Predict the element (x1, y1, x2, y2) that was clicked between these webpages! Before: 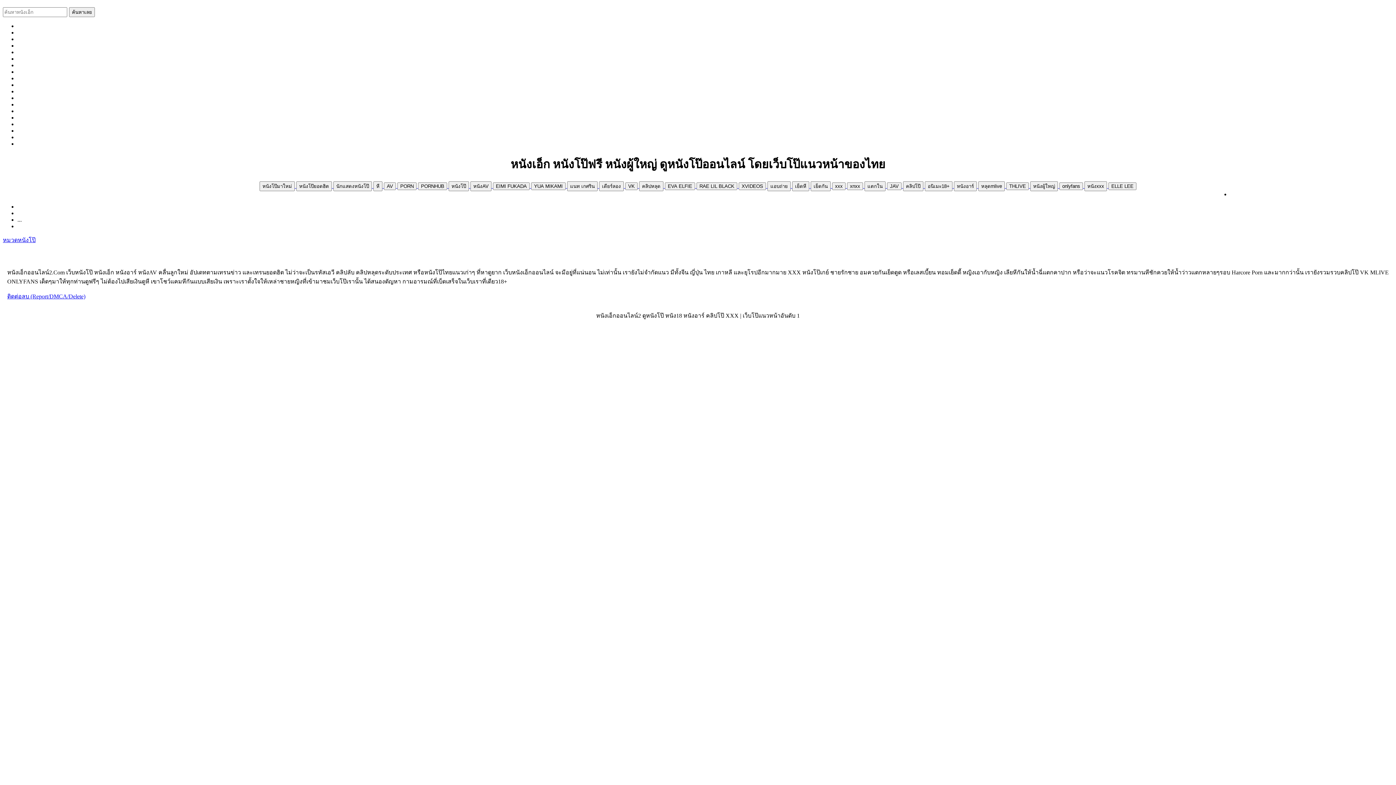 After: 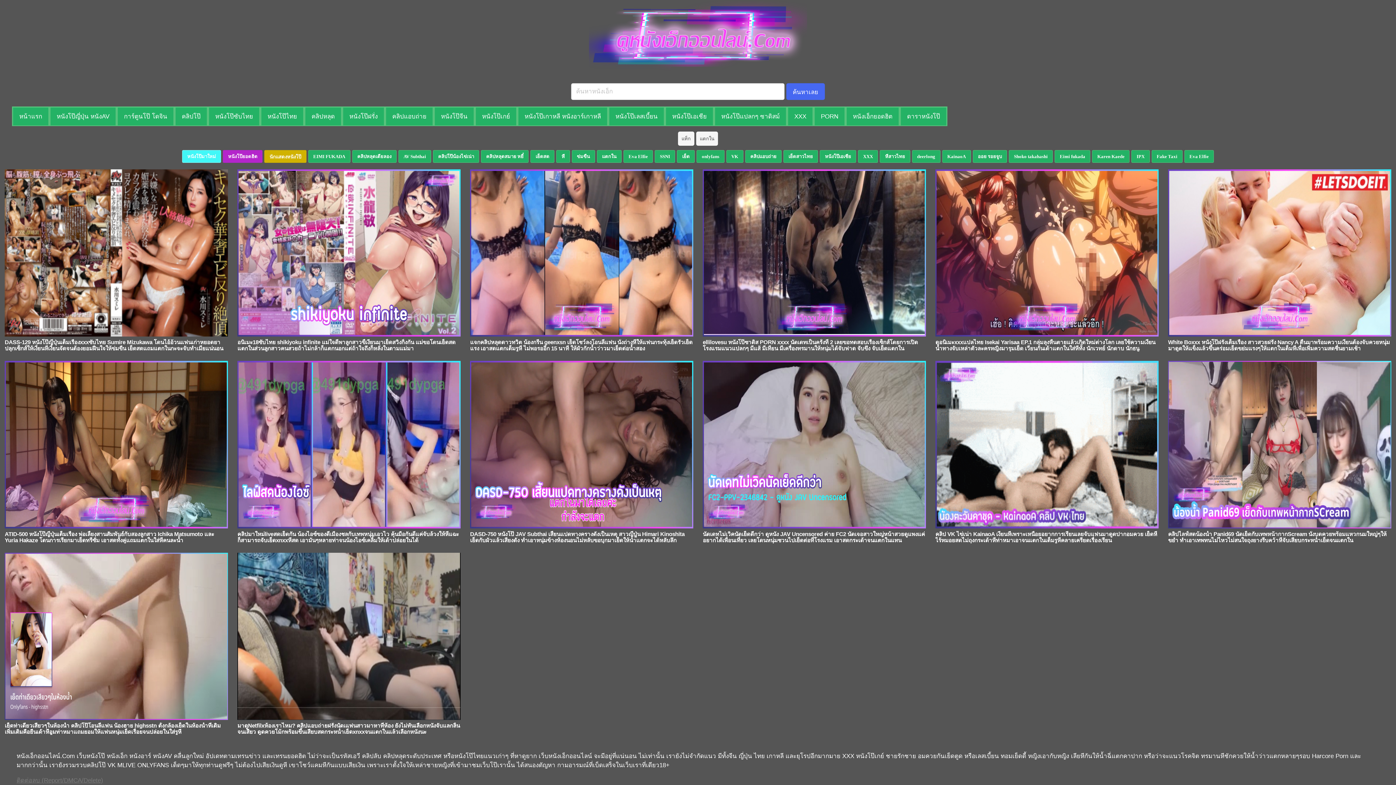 Action: bbox: (864, 182, 887, 189) label: แตกใน 